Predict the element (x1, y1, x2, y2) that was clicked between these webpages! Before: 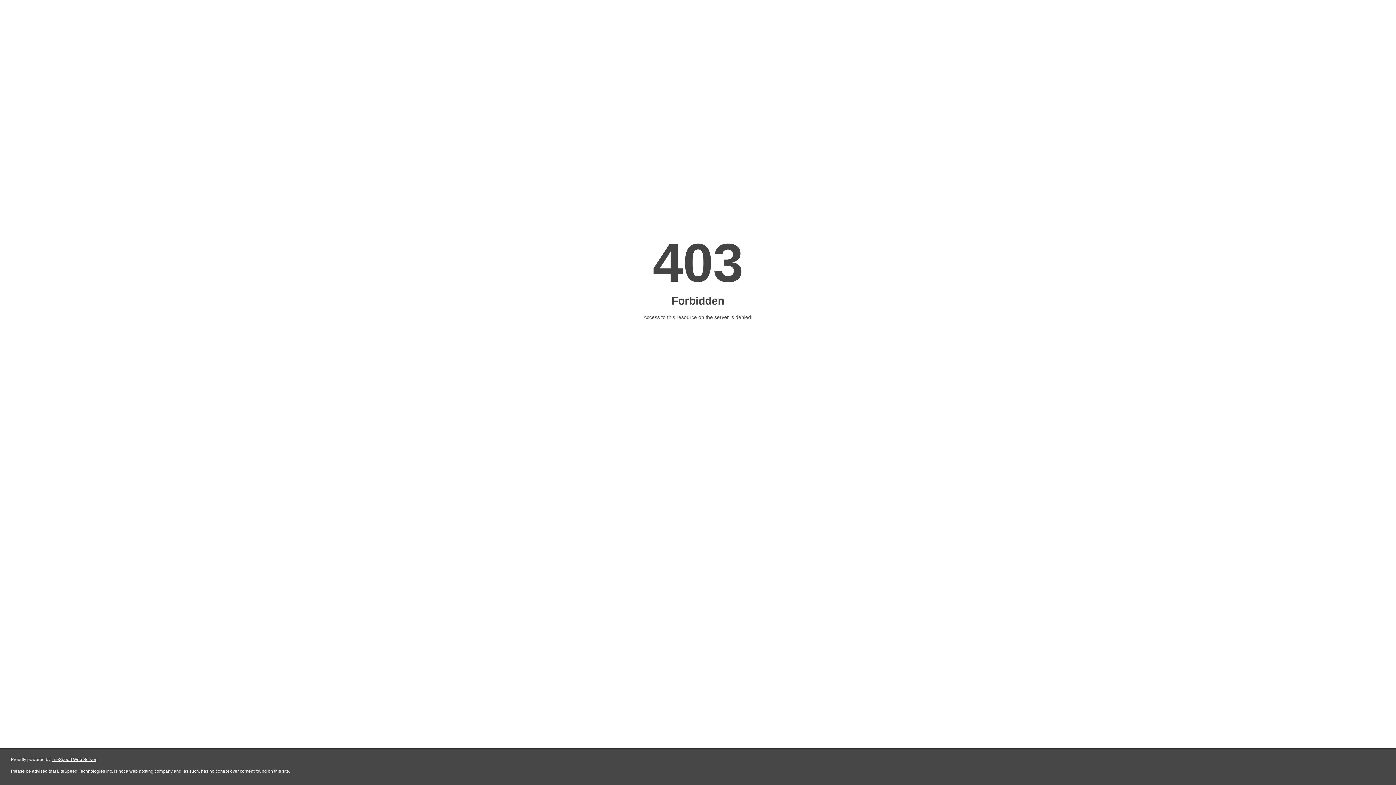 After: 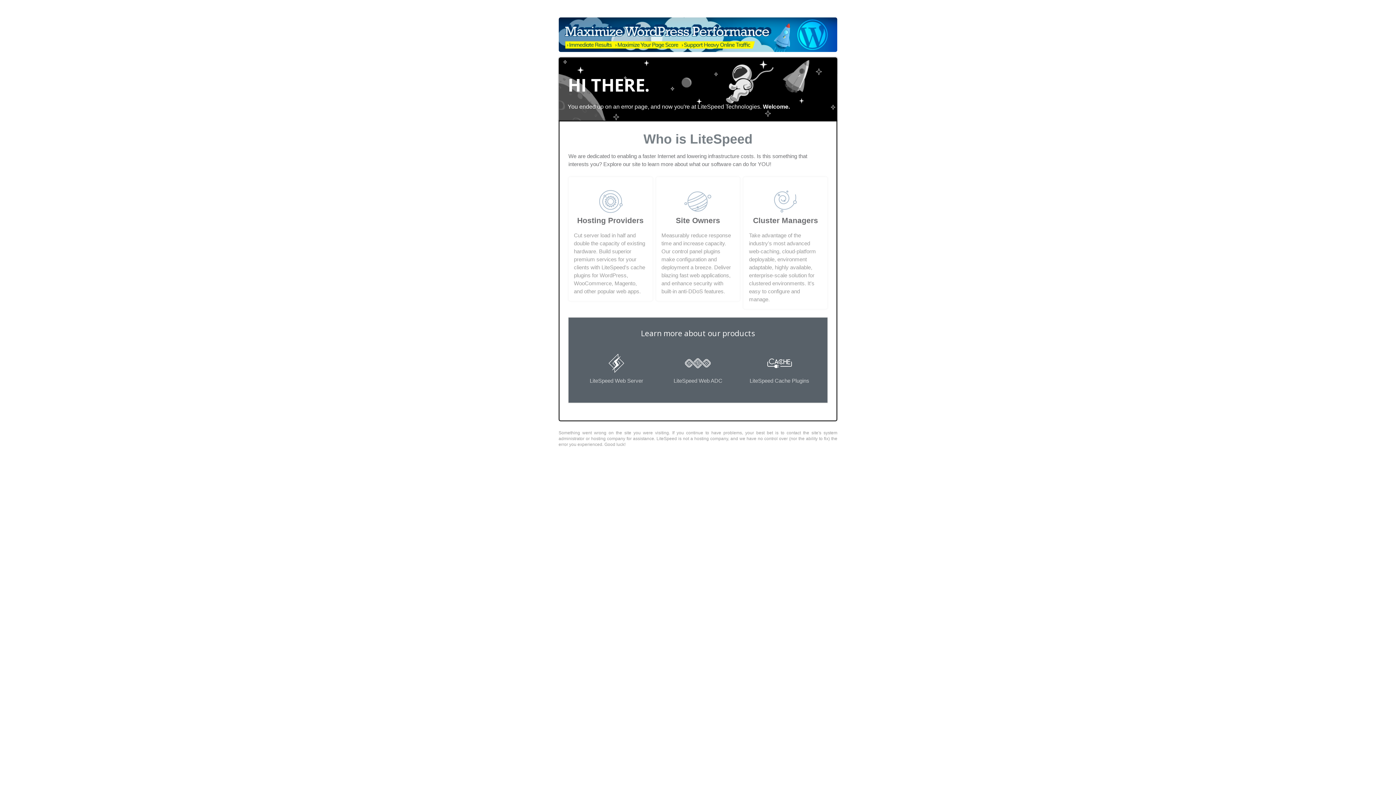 Action: bbox: (51, 757, 96, 762) label: LiteSpeed Web Server